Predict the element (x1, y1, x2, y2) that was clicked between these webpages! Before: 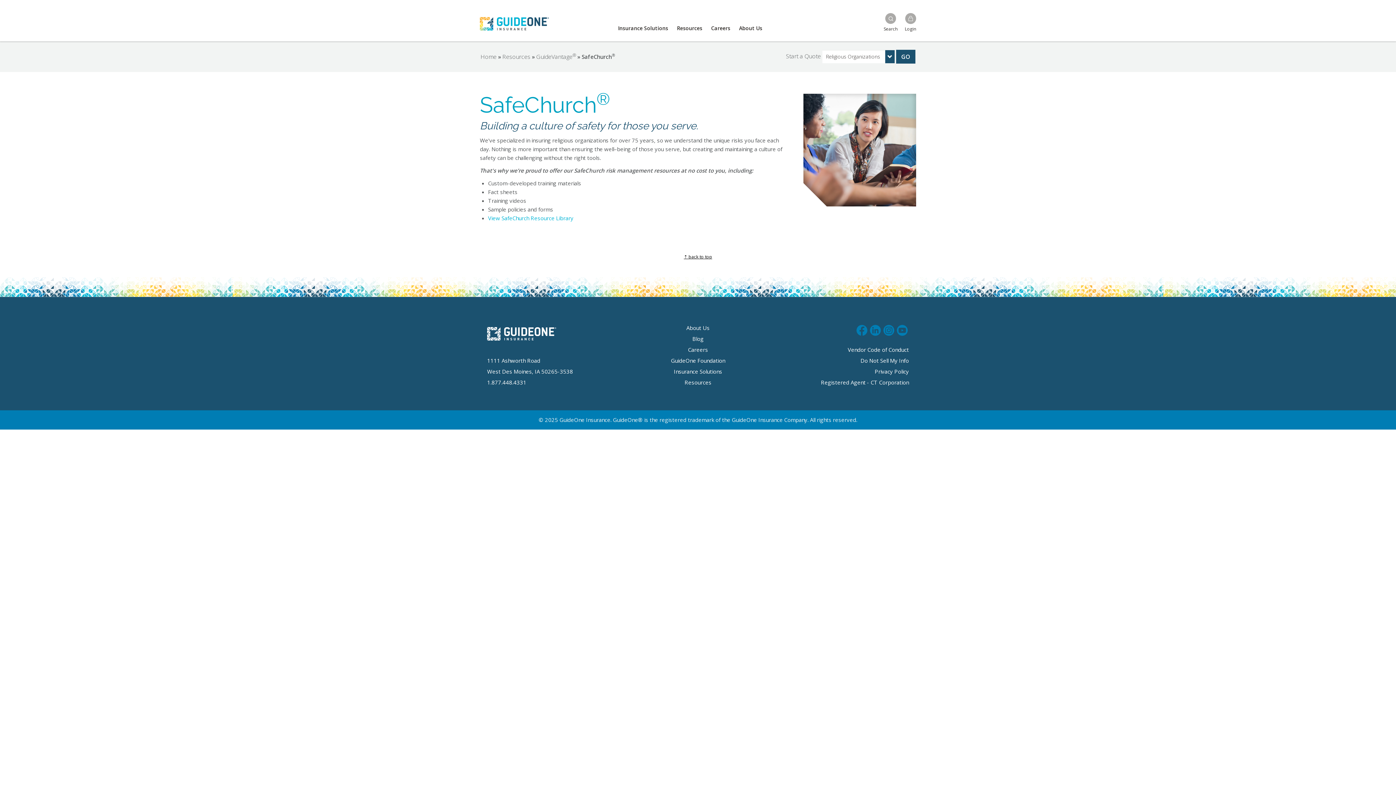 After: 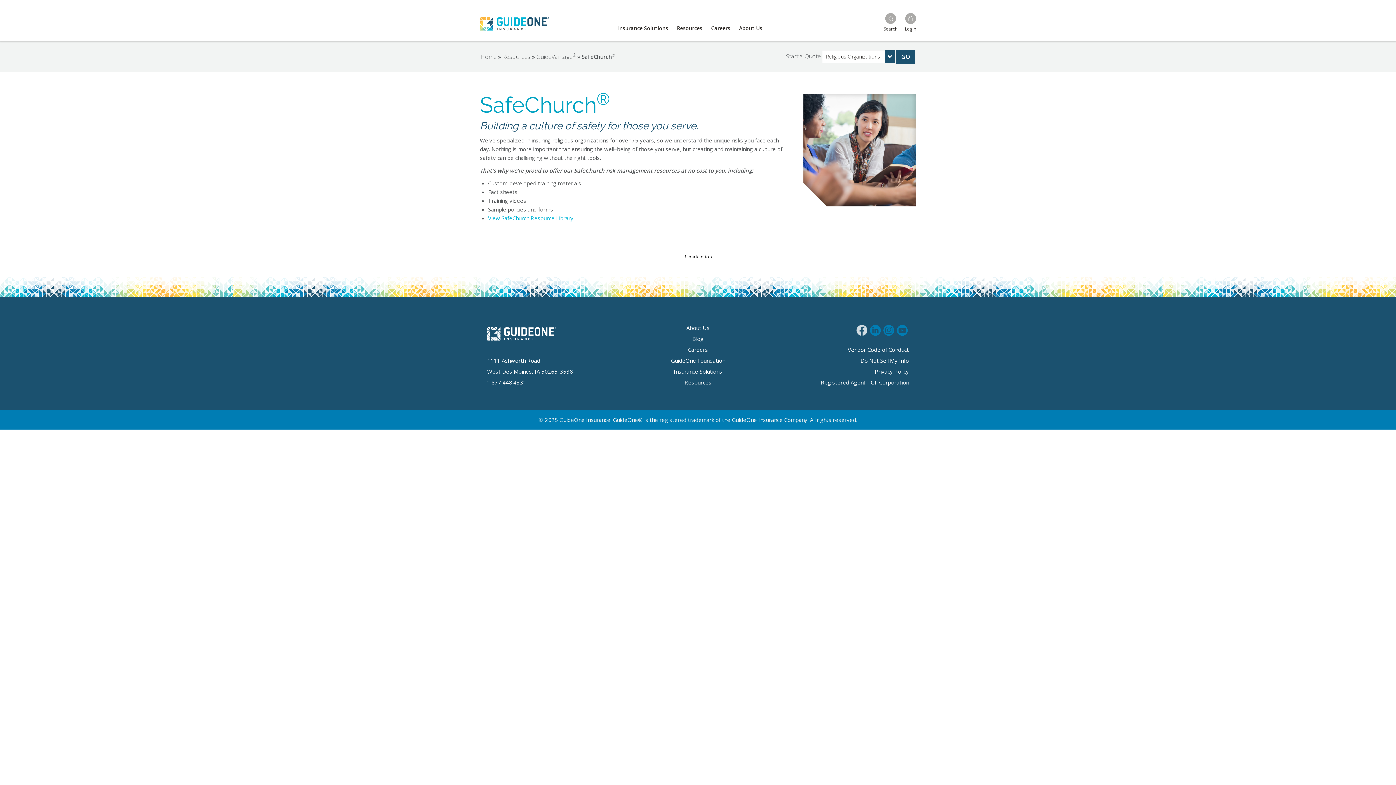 Action: bbox: (856, 325, 867, 336) label: Like us on Facebook